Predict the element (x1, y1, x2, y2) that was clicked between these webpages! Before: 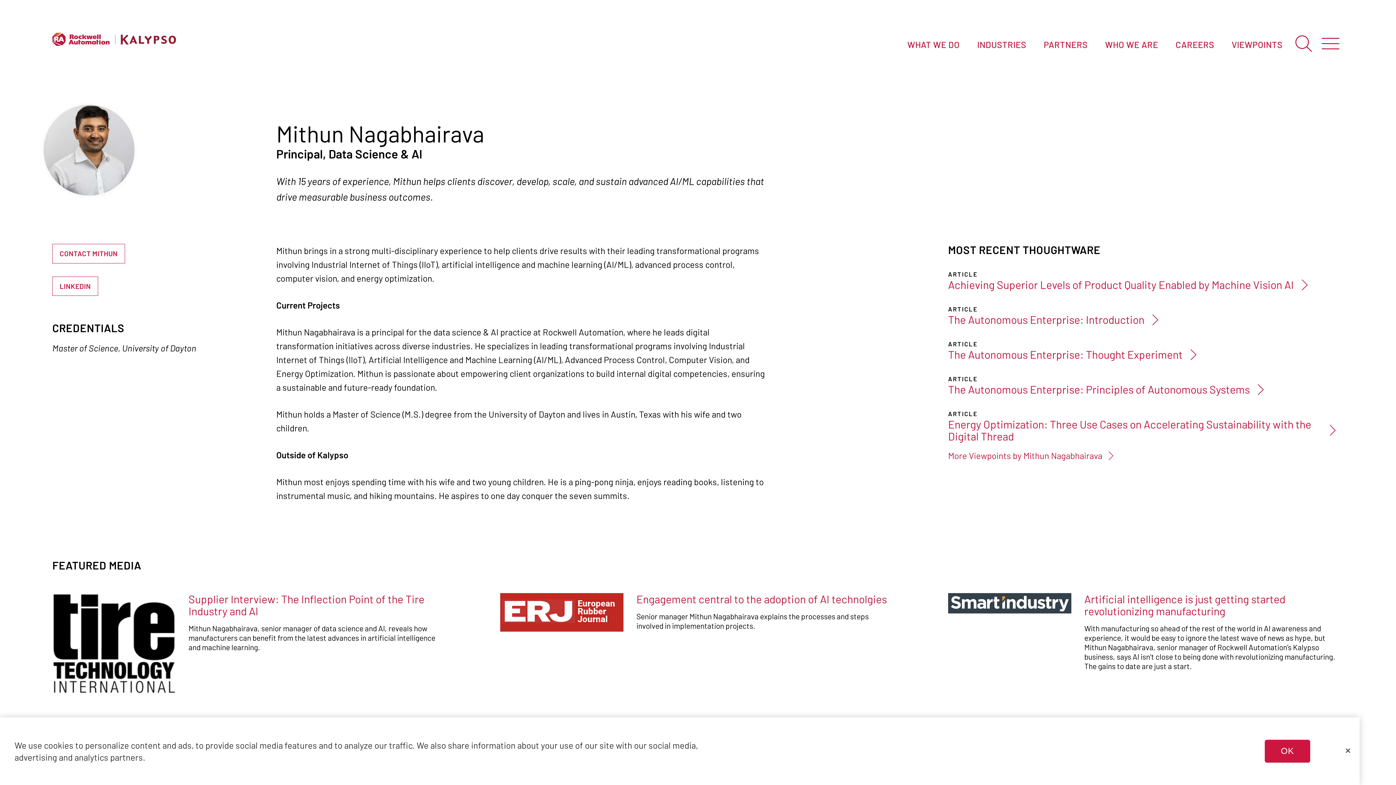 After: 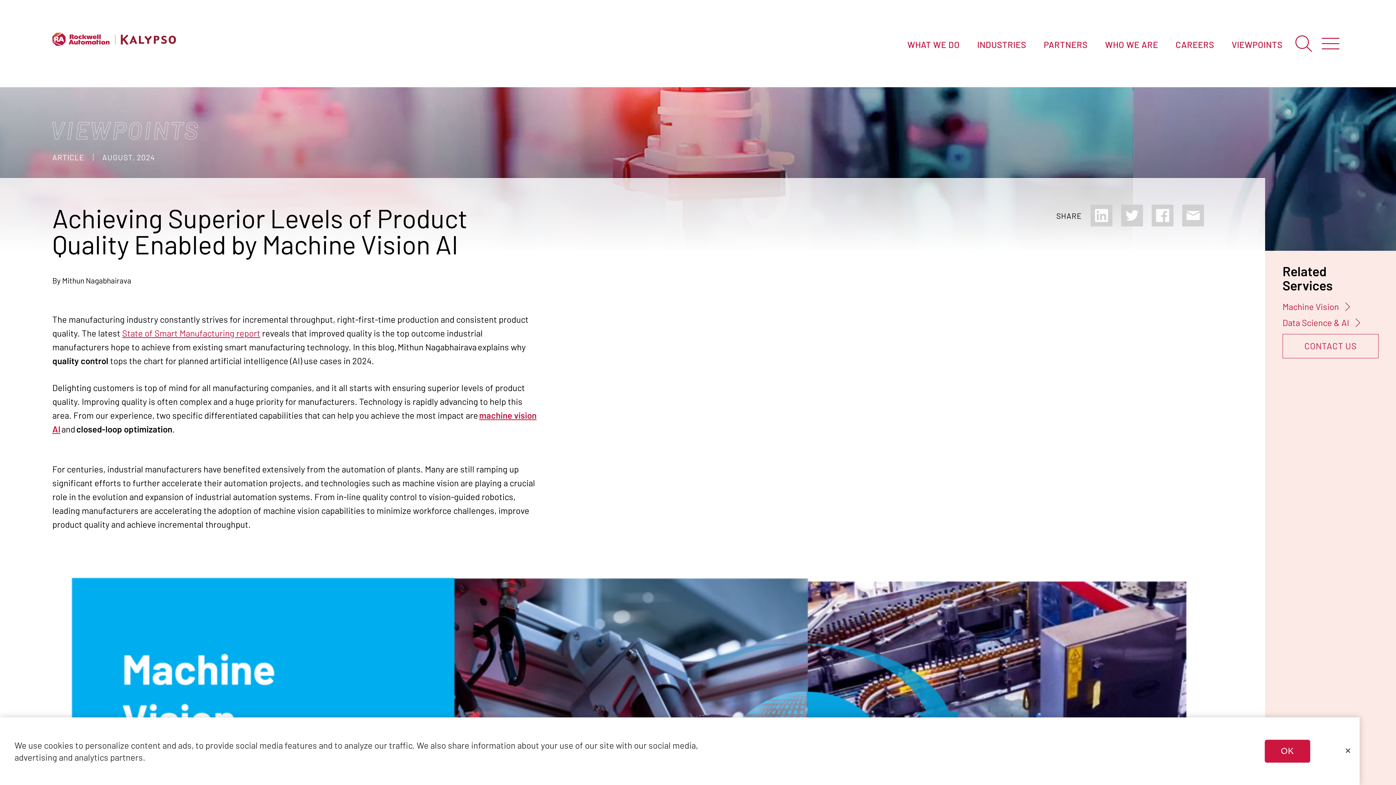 Action: label: Achieving Superior Levels of Product Quality Enabled by Machine Vision AI bbox: (948, 278, 1316, 290)